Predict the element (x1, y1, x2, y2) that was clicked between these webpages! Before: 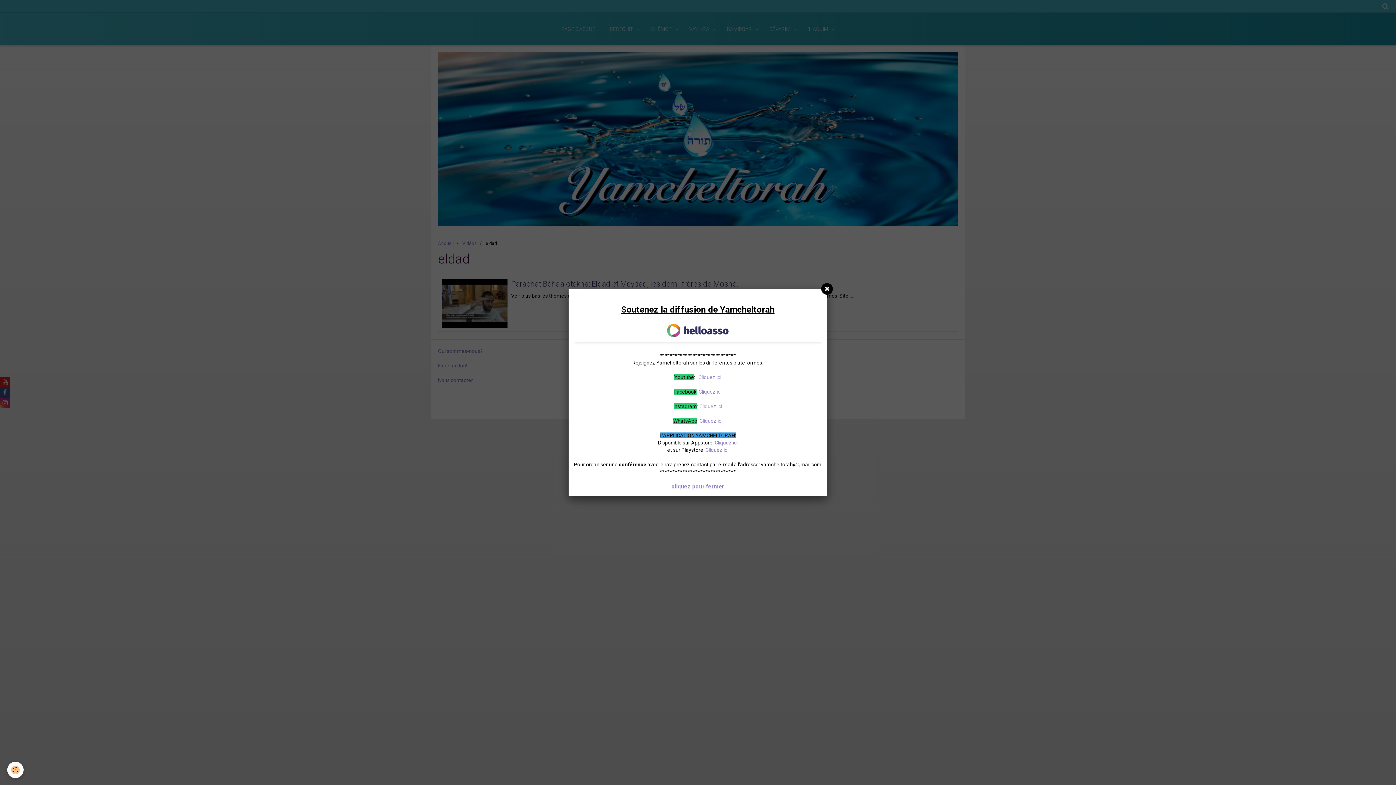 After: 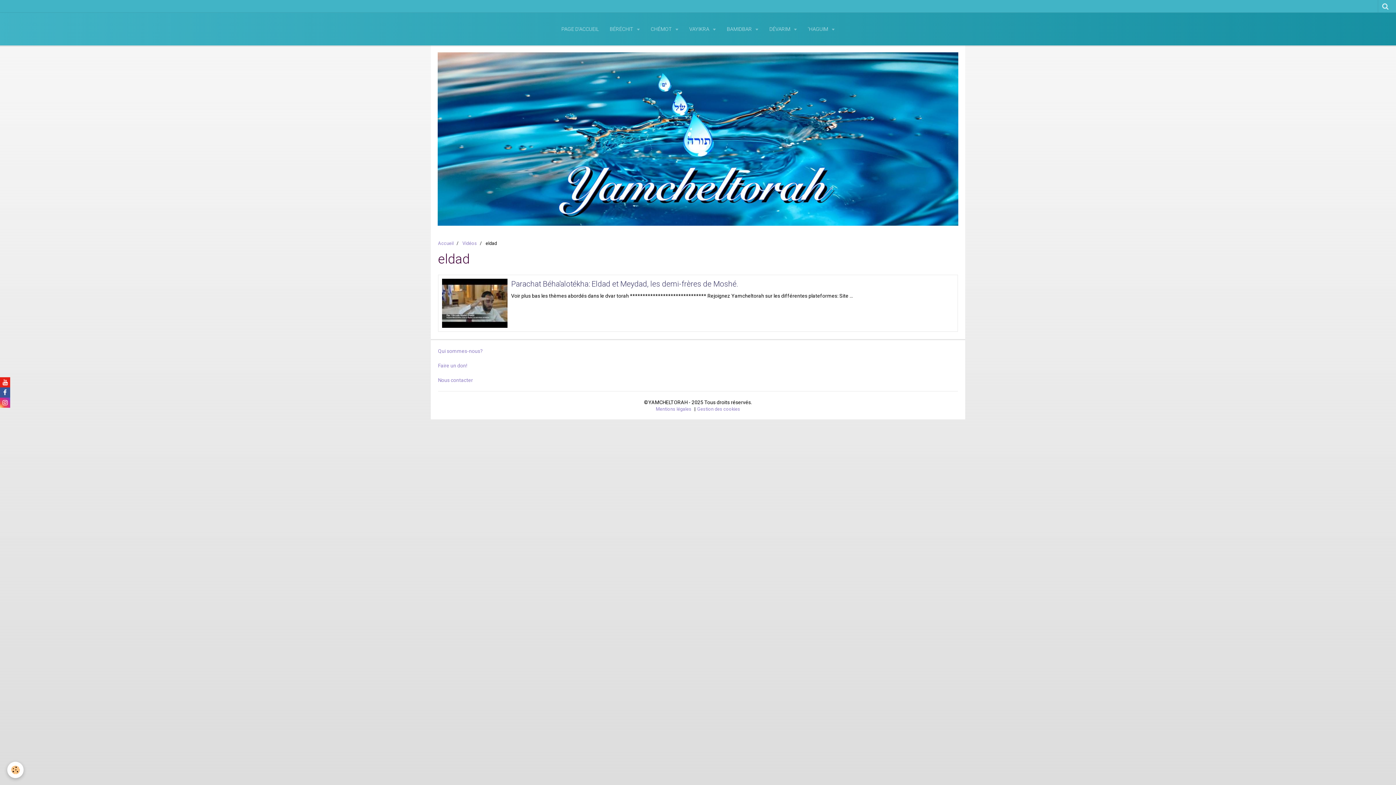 Action: bbox: (821, 283, 833, 294)